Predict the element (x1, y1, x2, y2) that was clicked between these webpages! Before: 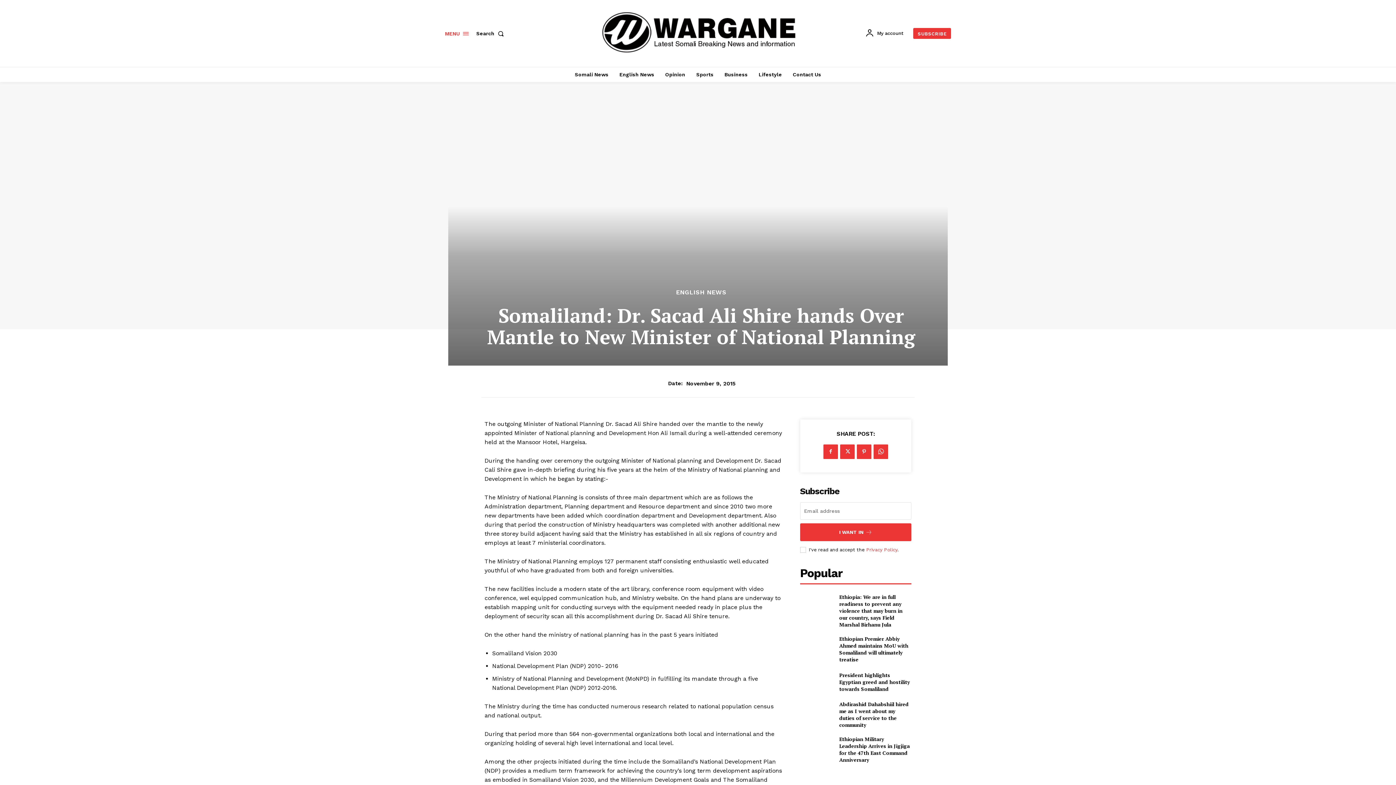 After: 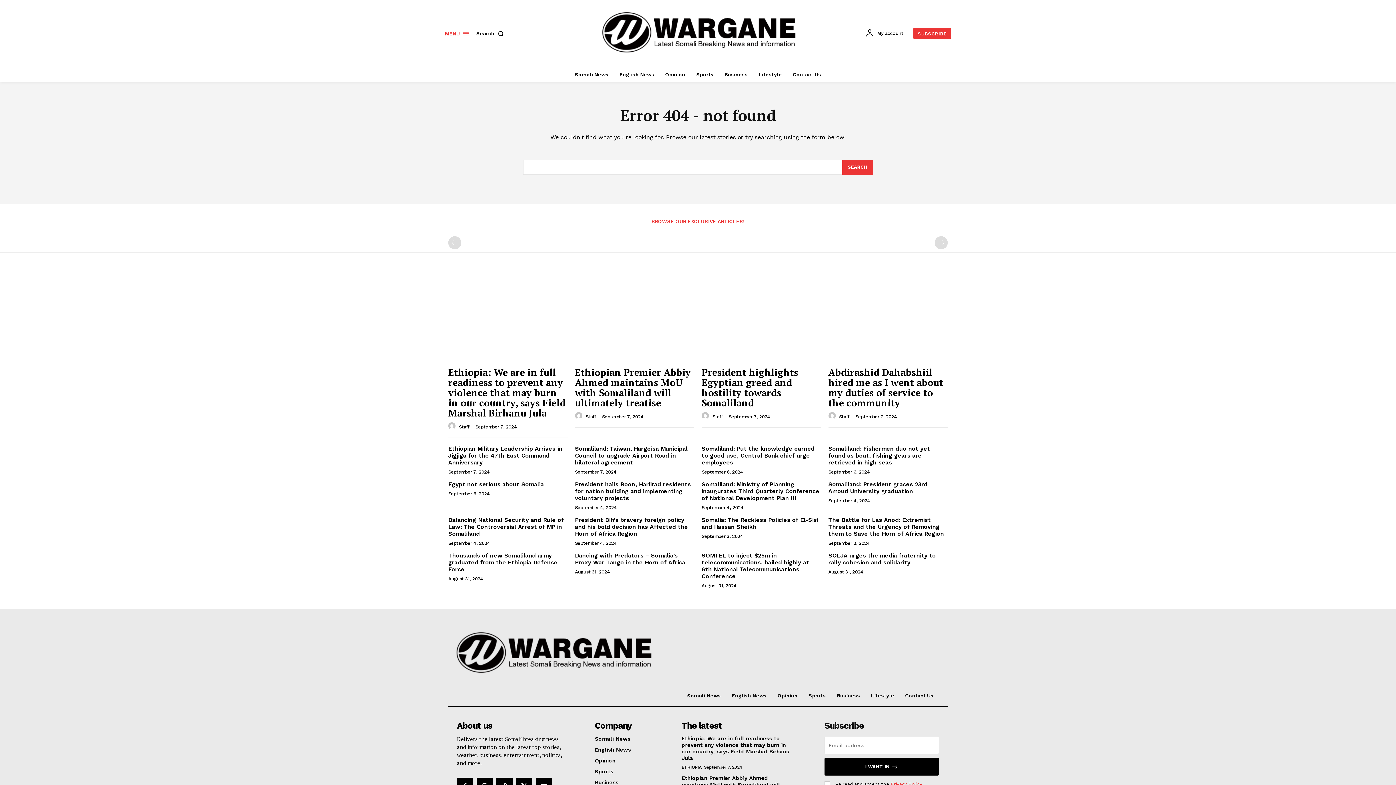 Action: bbox: (913, 27, 951, 38) label: SUBSCRIBE